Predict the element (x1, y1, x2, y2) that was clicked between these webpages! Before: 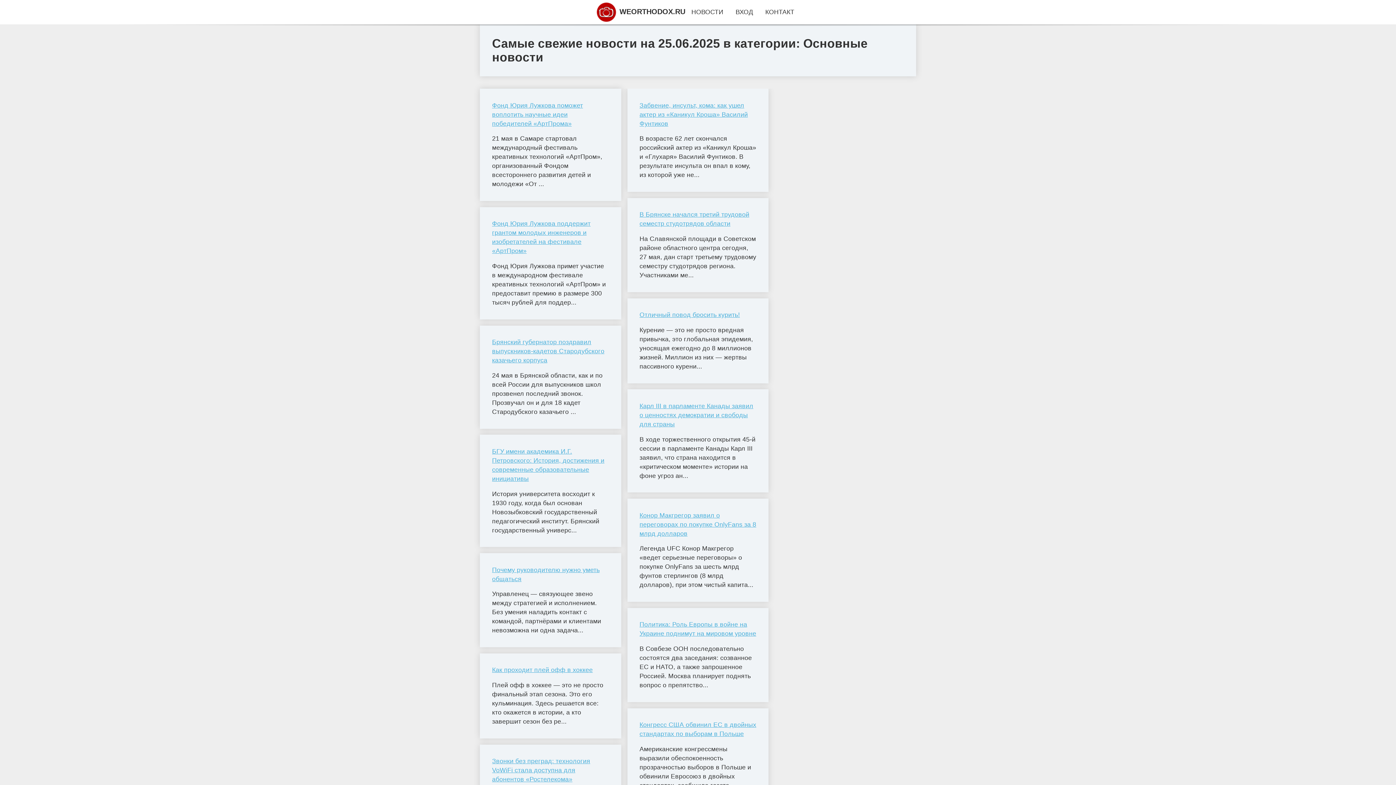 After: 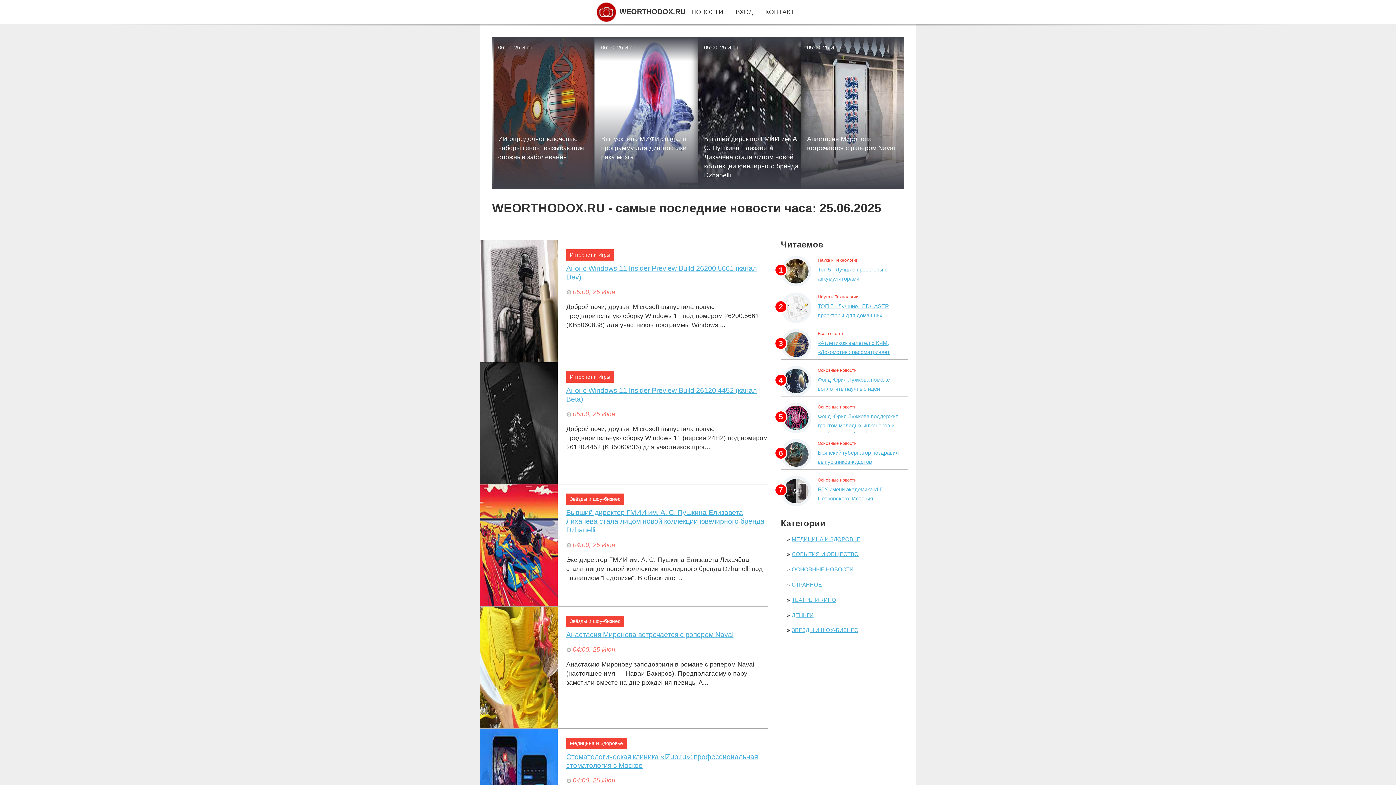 Action: bbox: (691, 8, 723, 15) label: НОВОСТИ